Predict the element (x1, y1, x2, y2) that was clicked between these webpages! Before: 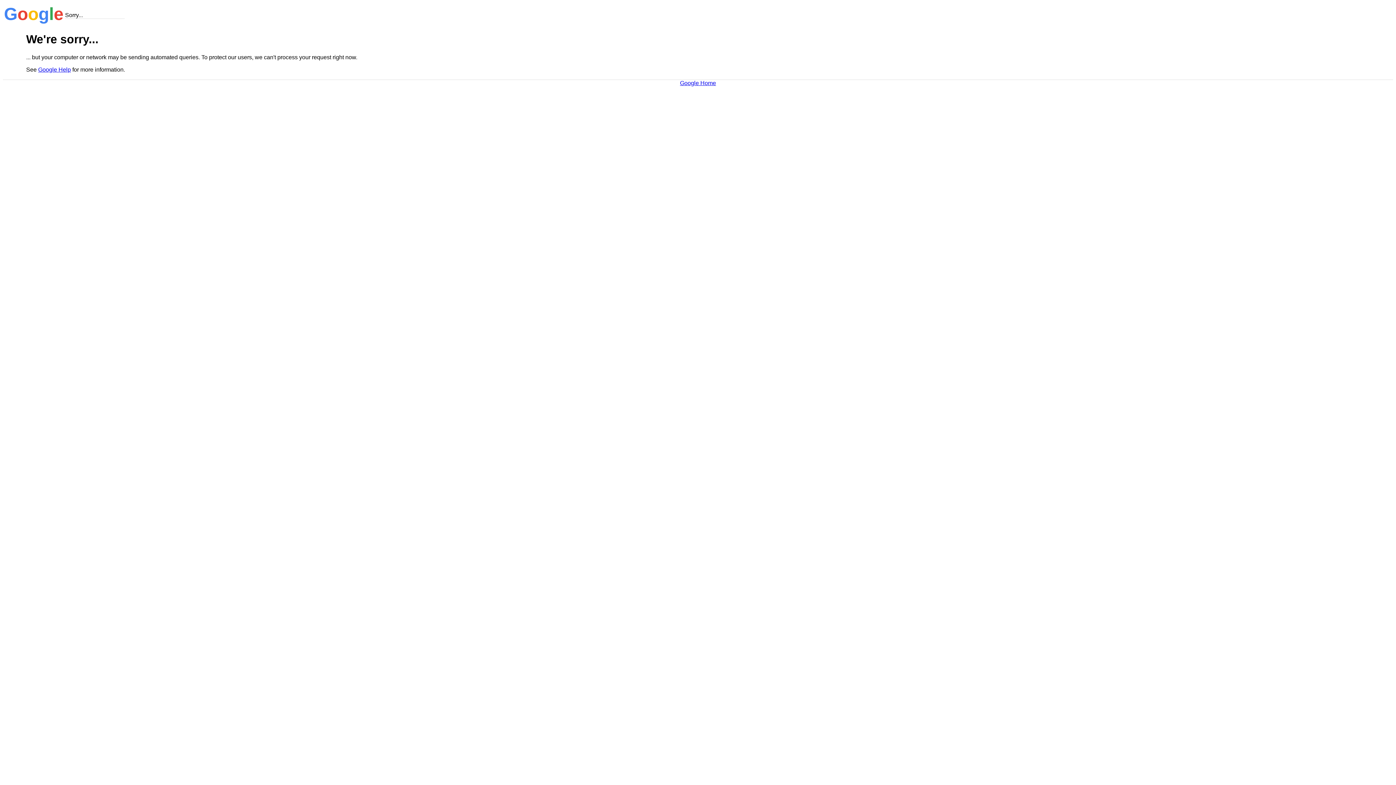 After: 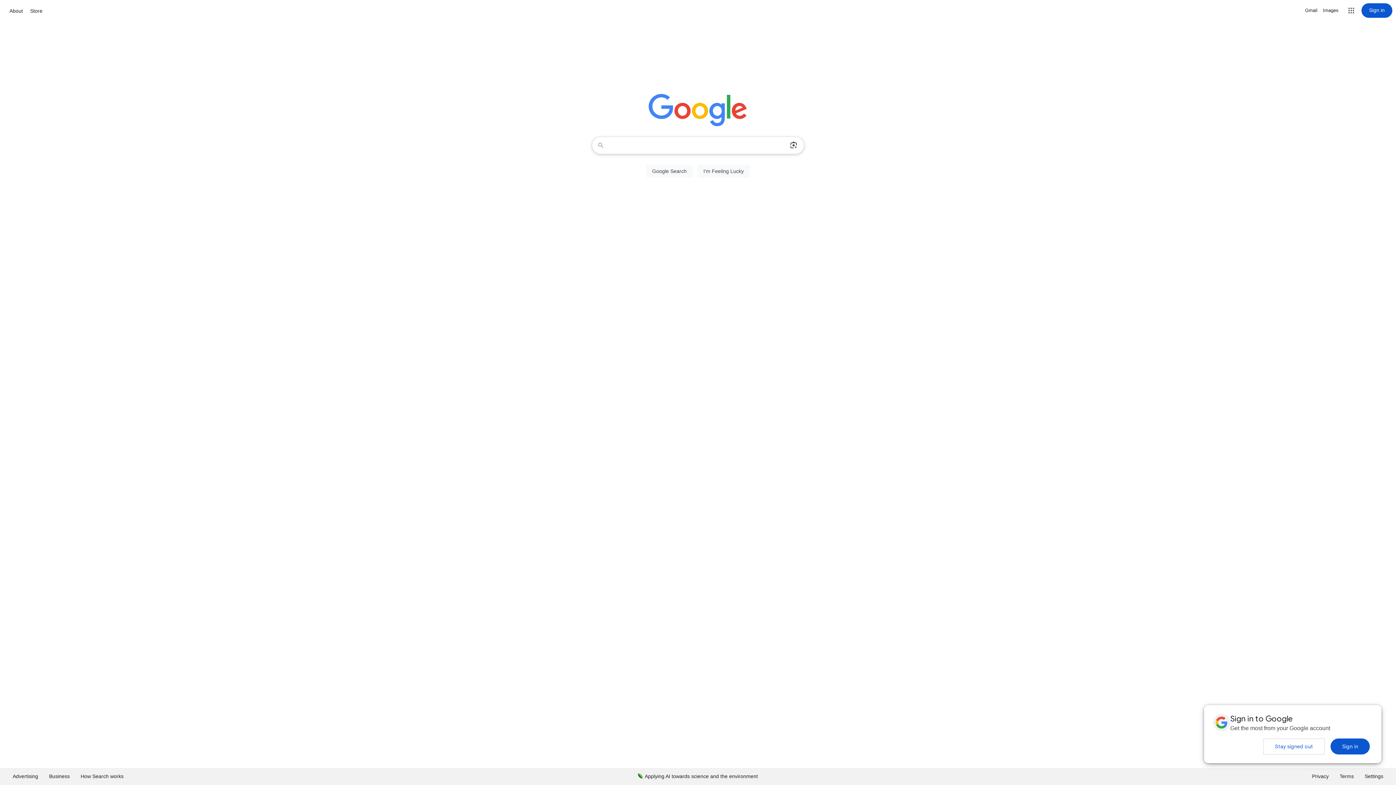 Action: bbox: (680, 79, 716, 86) label: Google Home